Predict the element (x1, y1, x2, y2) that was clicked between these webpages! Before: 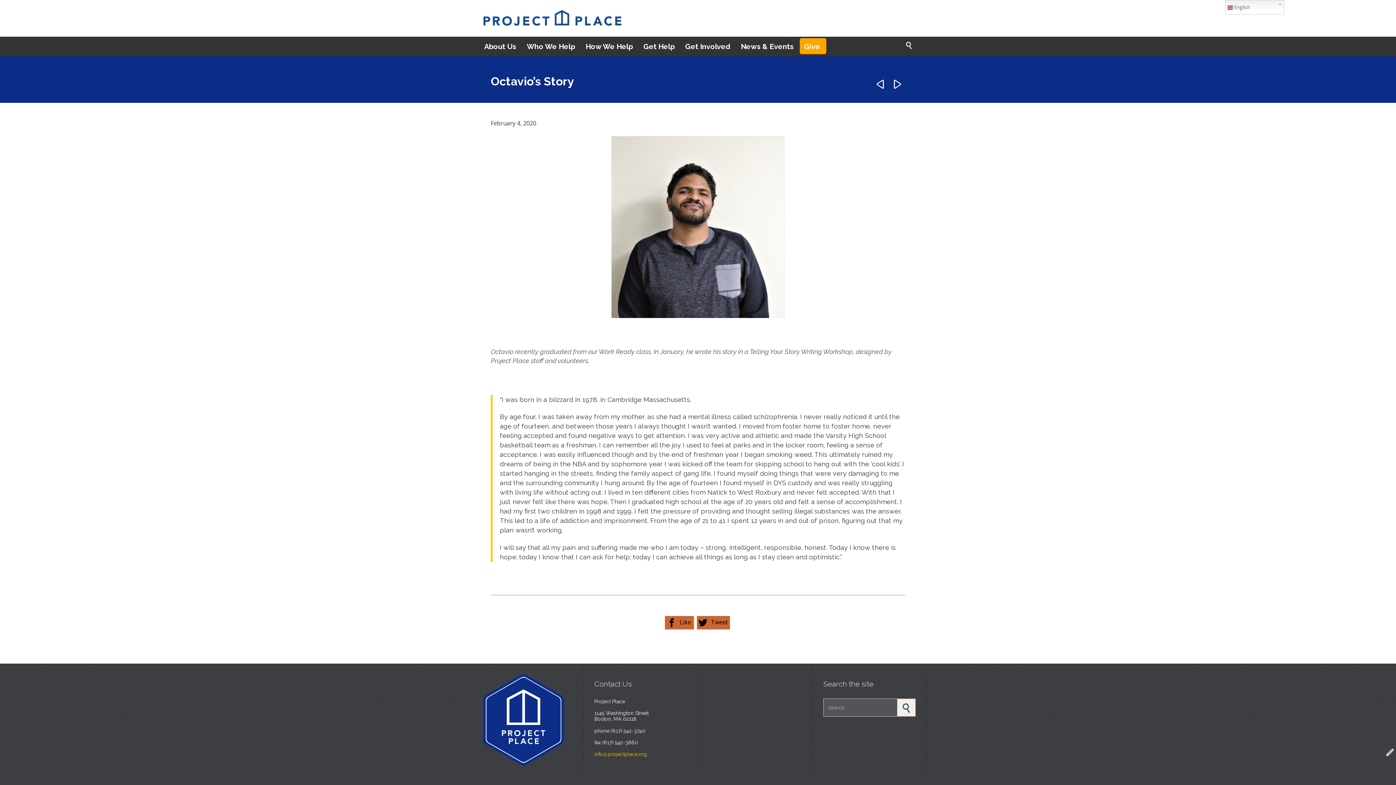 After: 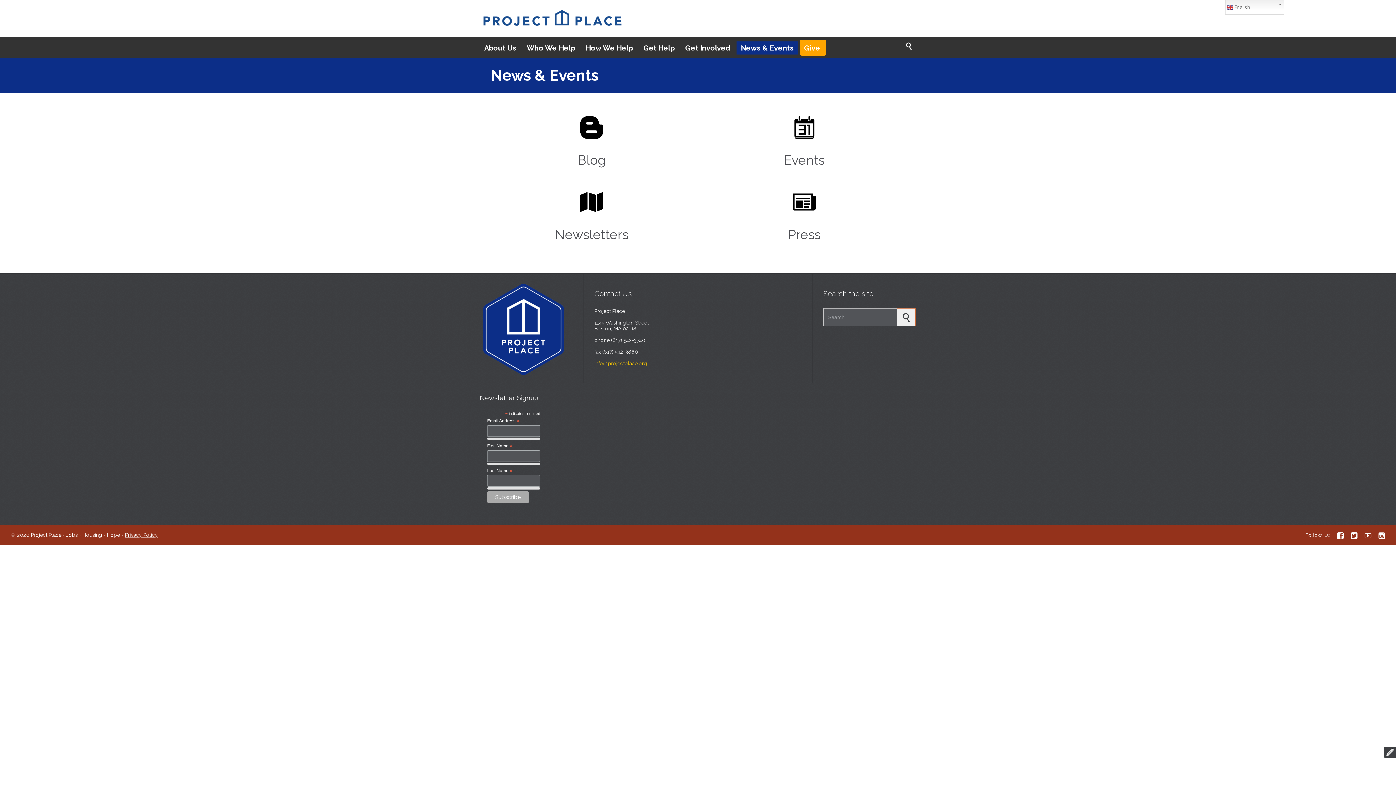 Action: bbox: (736, 41, 798, 52) label: News & Events